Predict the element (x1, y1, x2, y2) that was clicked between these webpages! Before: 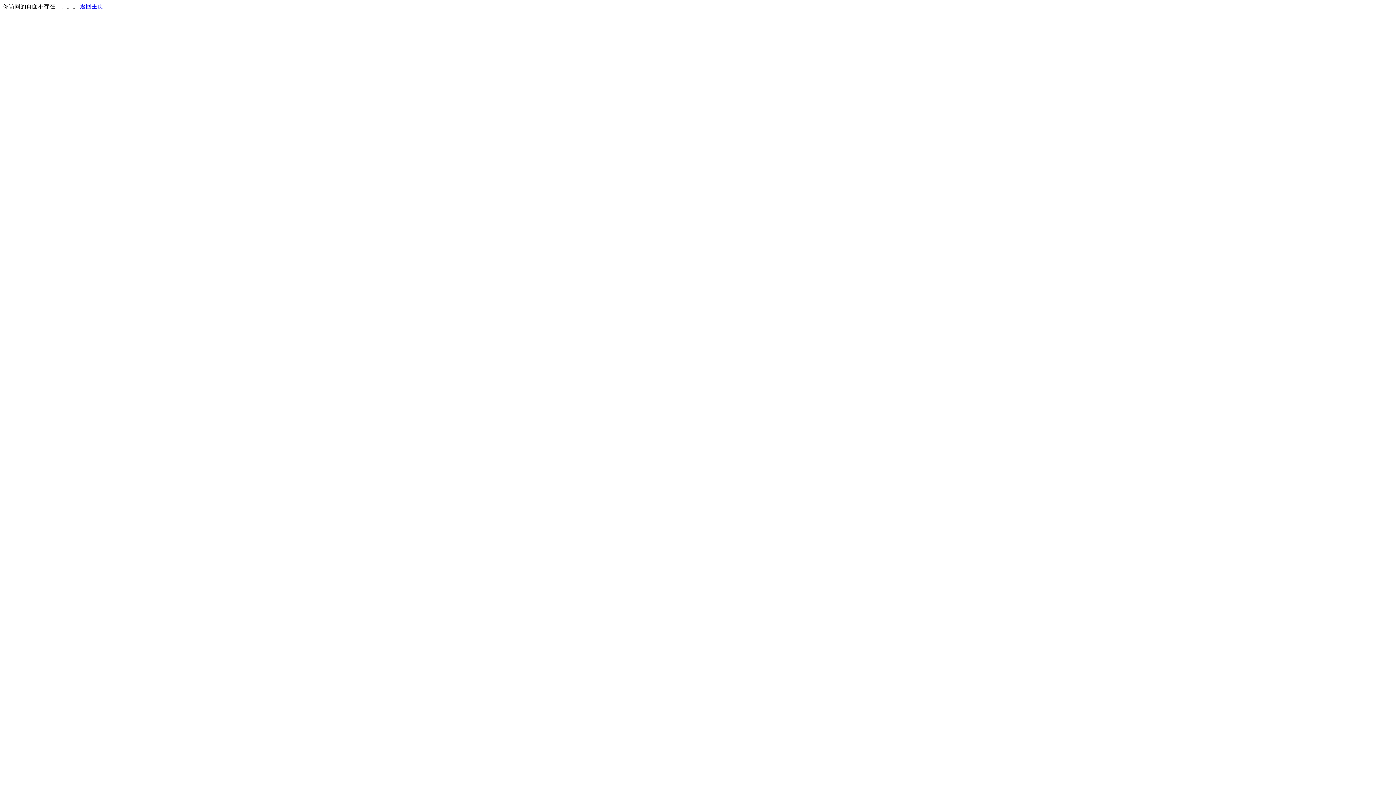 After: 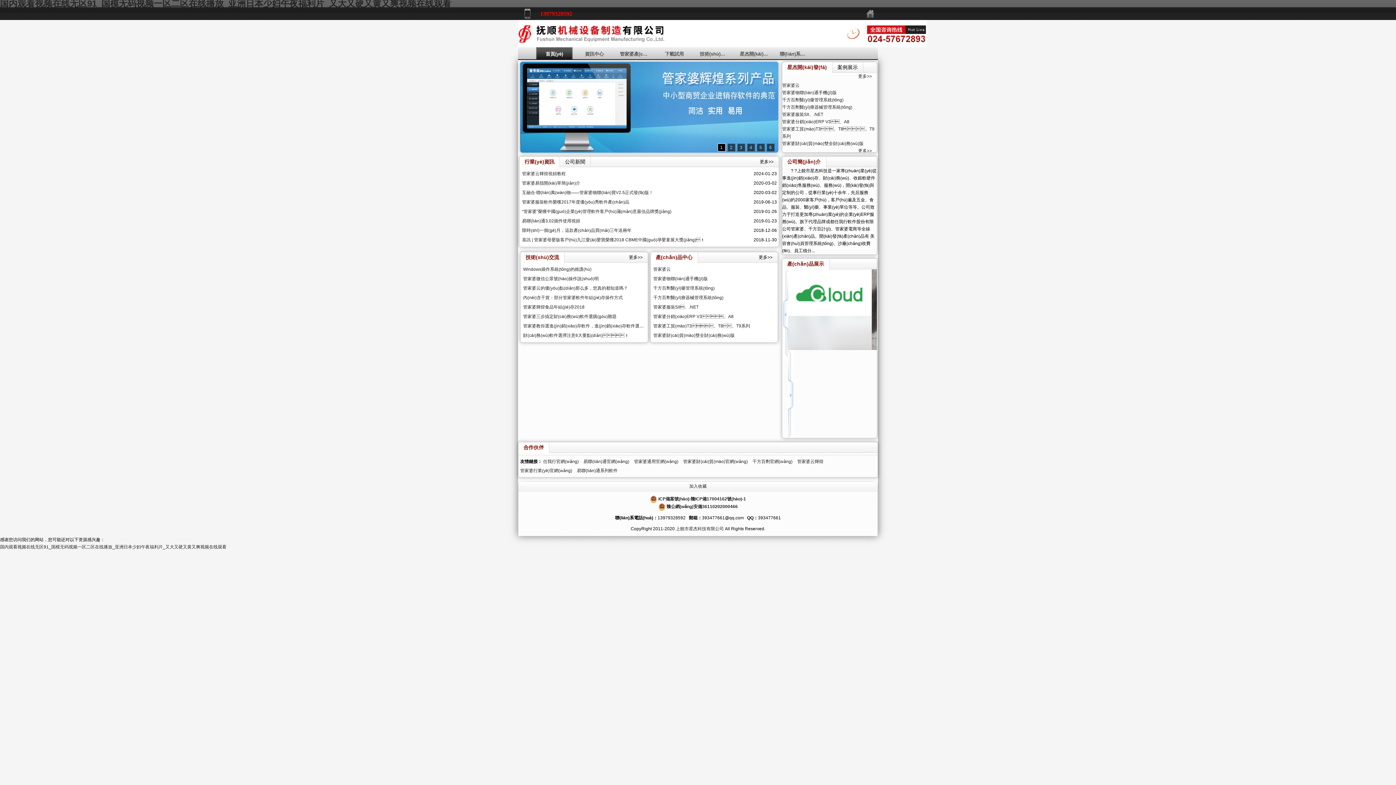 Action: bbox: (80, 3, 103, 9) label: 返回主页